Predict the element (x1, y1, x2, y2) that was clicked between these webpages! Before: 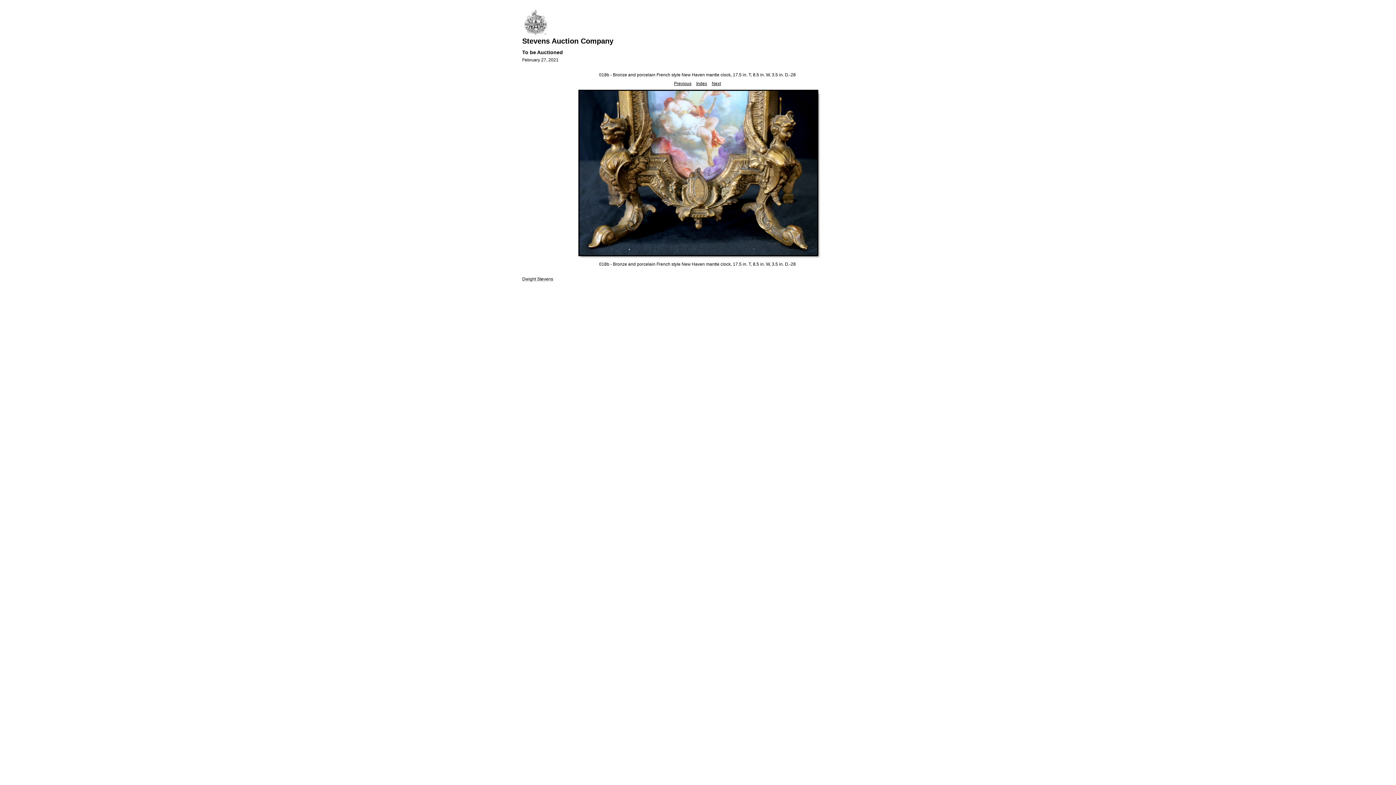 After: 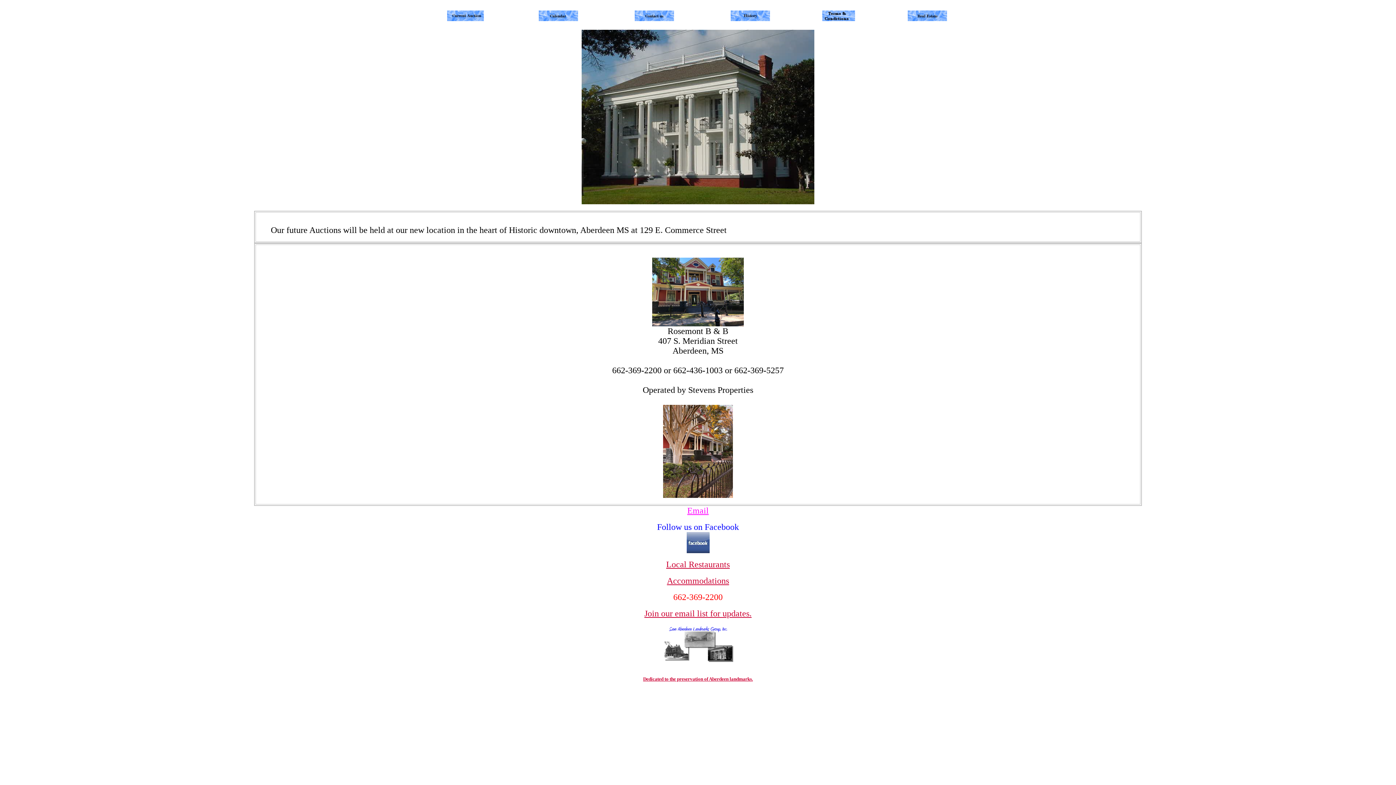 Action: bbox: (522, 276, 874, 281) label: Dwight Stevens